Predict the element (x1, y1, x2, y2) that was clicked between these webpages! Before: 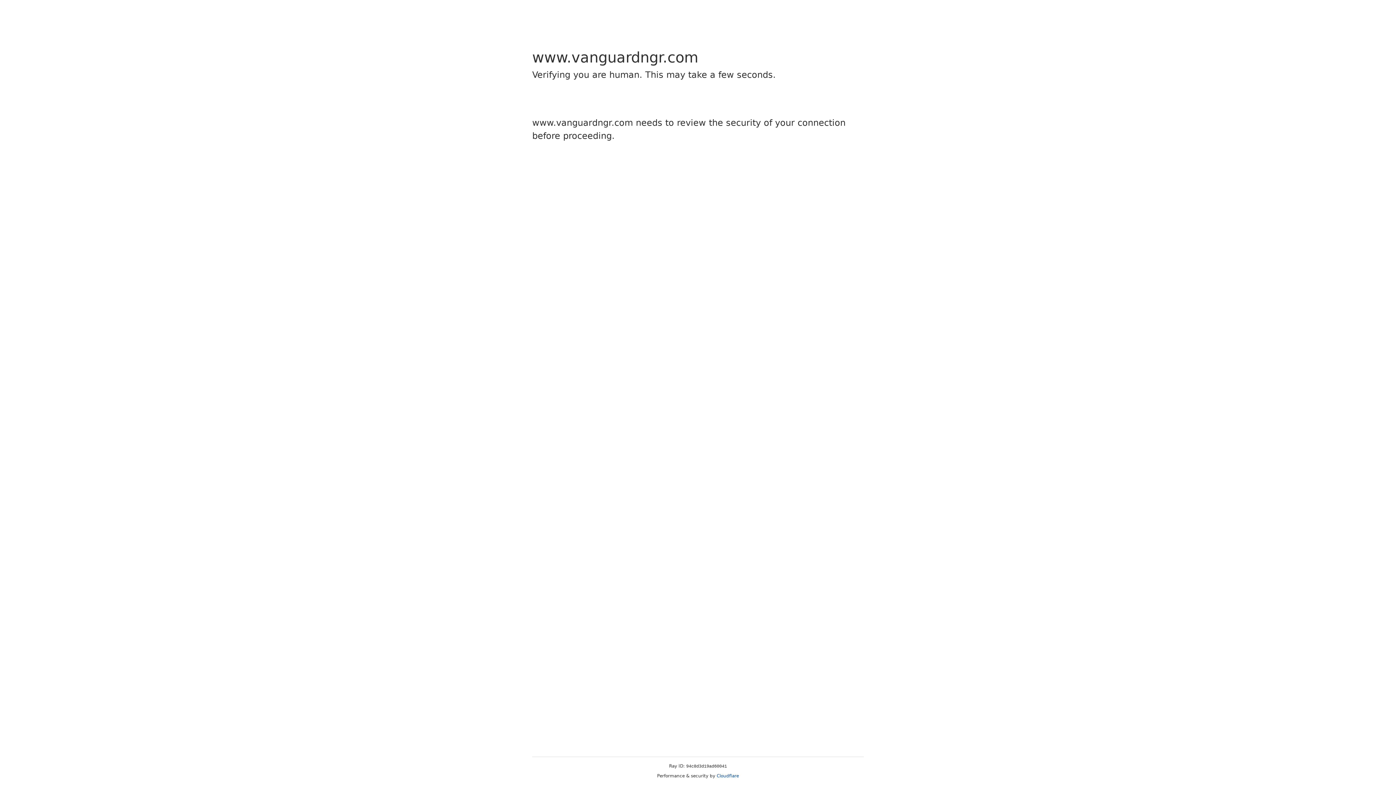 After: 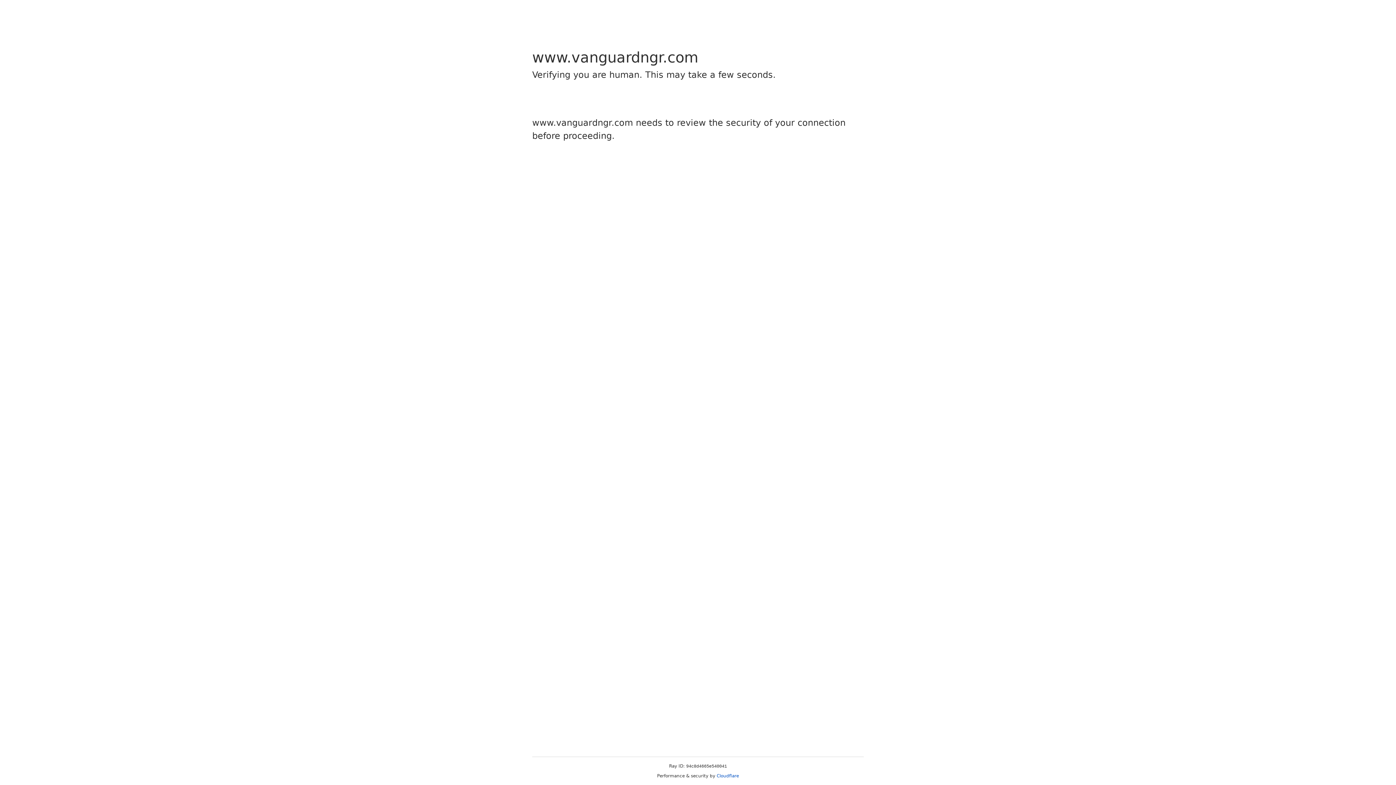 Action: bbox: (716, 773, 739, 778) label: Cloudflare